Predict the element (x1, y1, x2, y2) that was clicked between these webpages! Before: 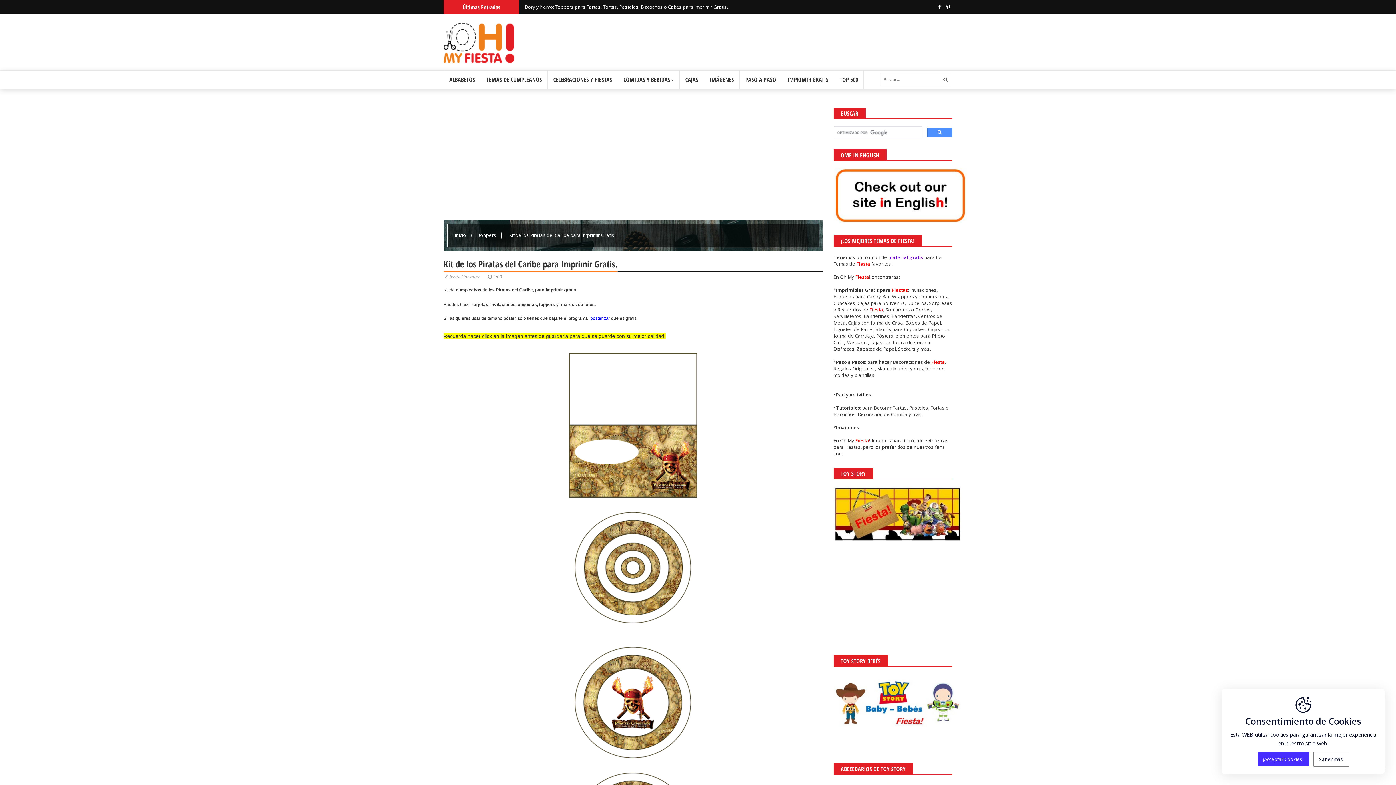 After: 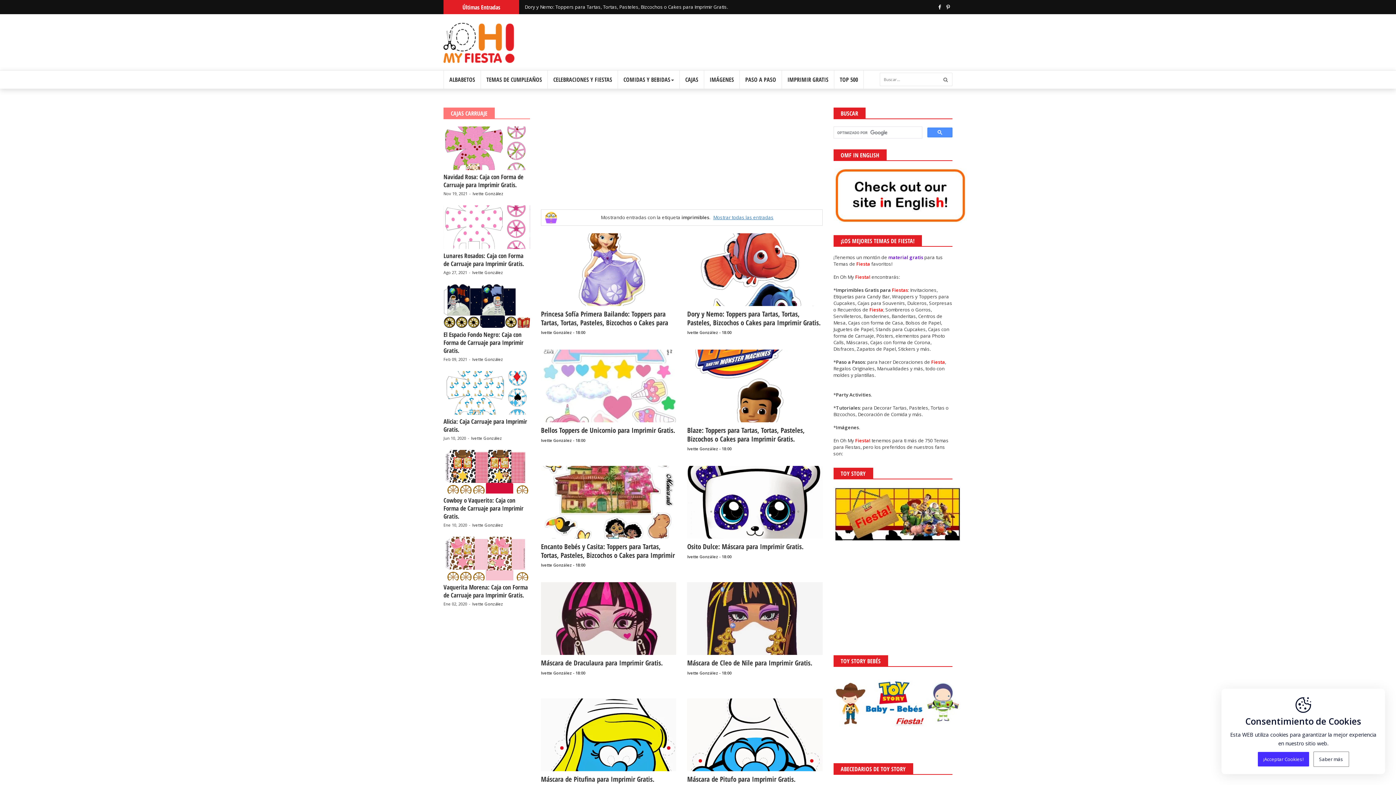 Action: label: IMPRIMIR GRATIS bbox: (782, 70, 834, 88)